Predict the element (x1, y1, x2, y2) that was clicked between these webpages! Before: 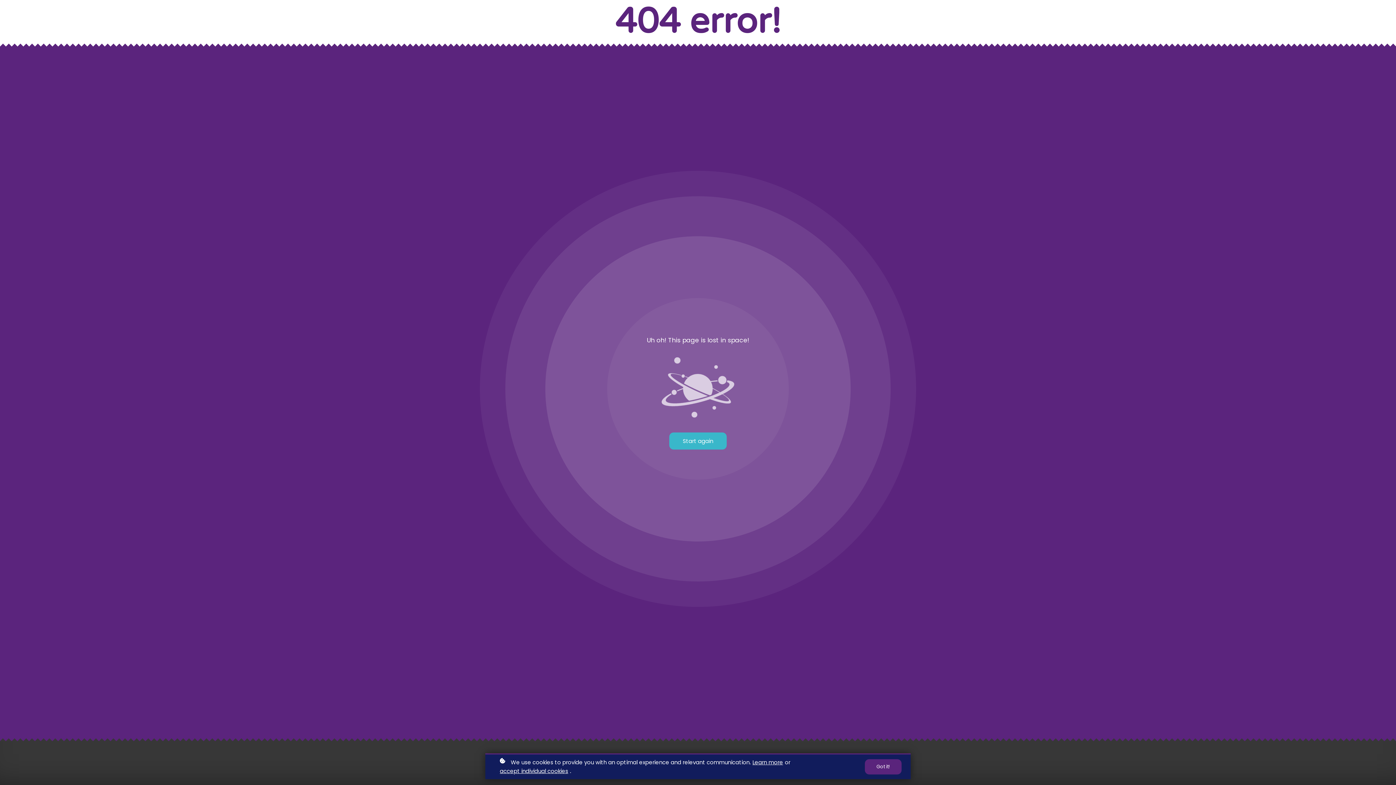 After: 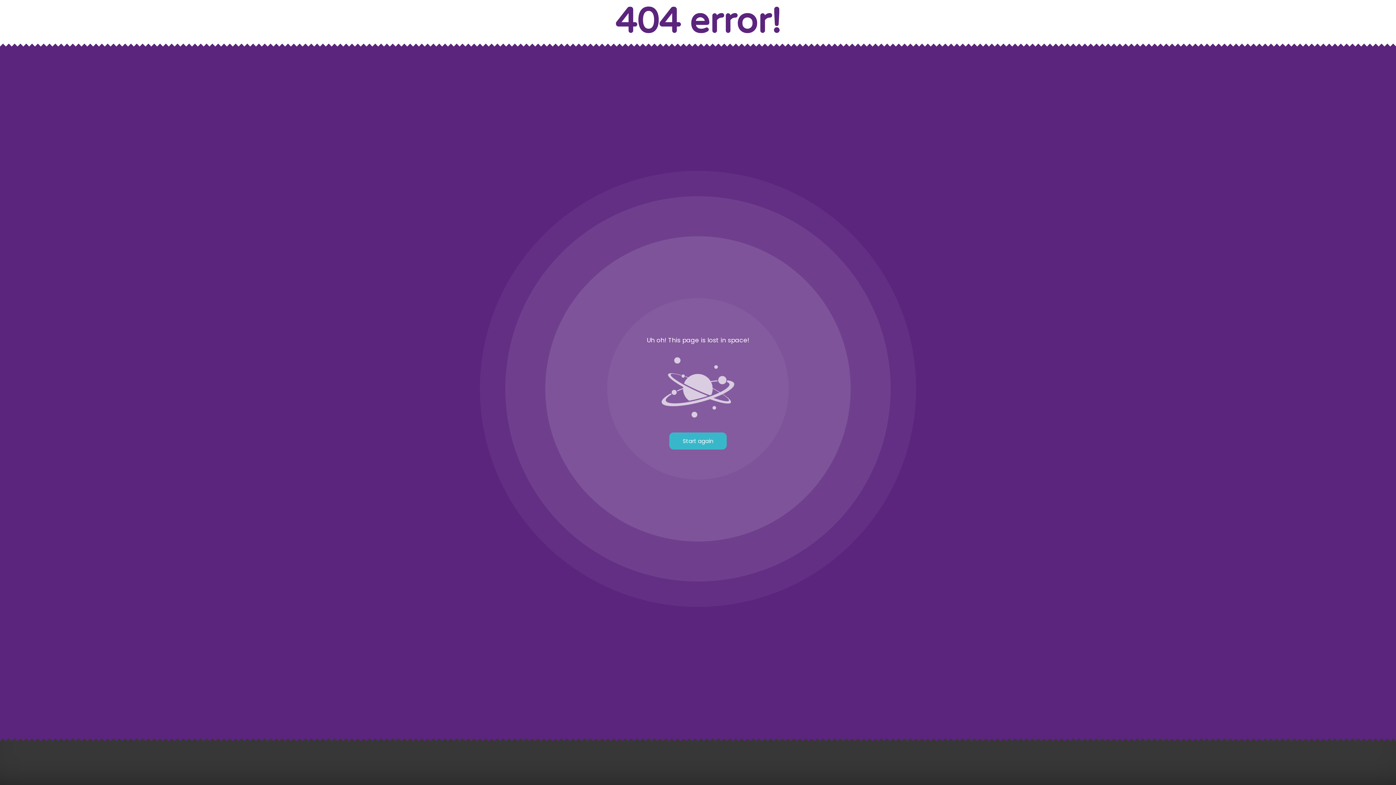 Action: label: Got it! bbox: (865, 759, 901, 774)